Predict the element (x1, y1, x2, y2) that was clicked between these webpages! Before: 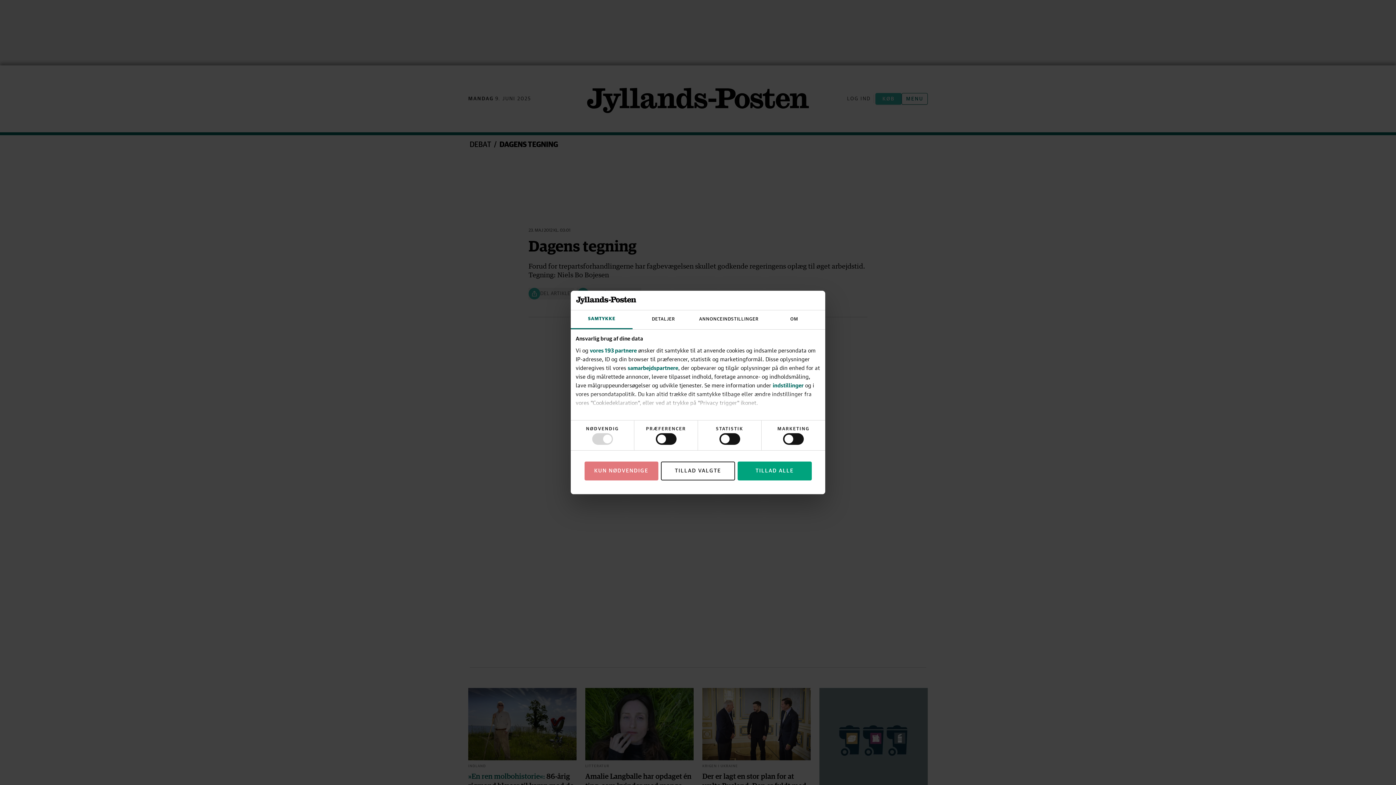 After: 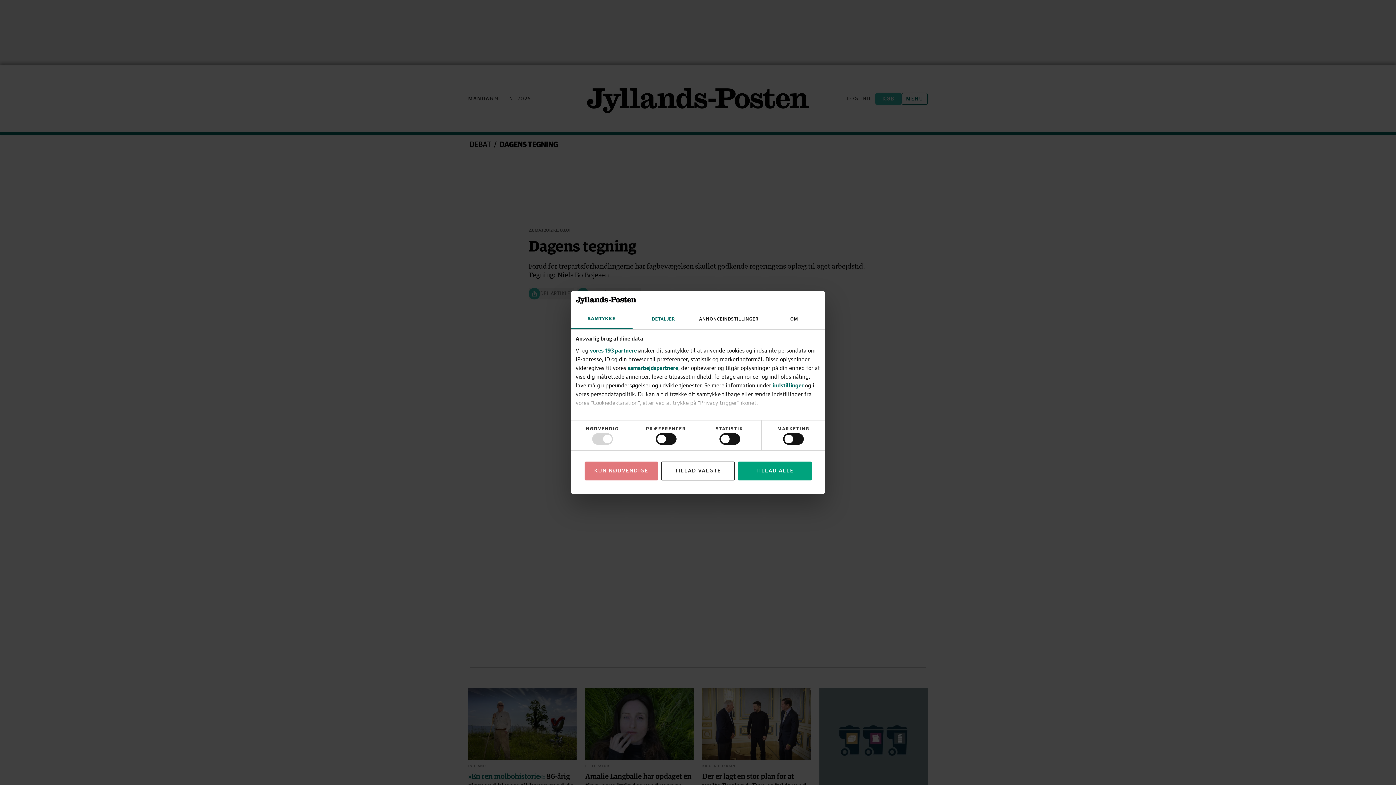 Action: label: DETALJER bbox: (632, 310, 694, 329)